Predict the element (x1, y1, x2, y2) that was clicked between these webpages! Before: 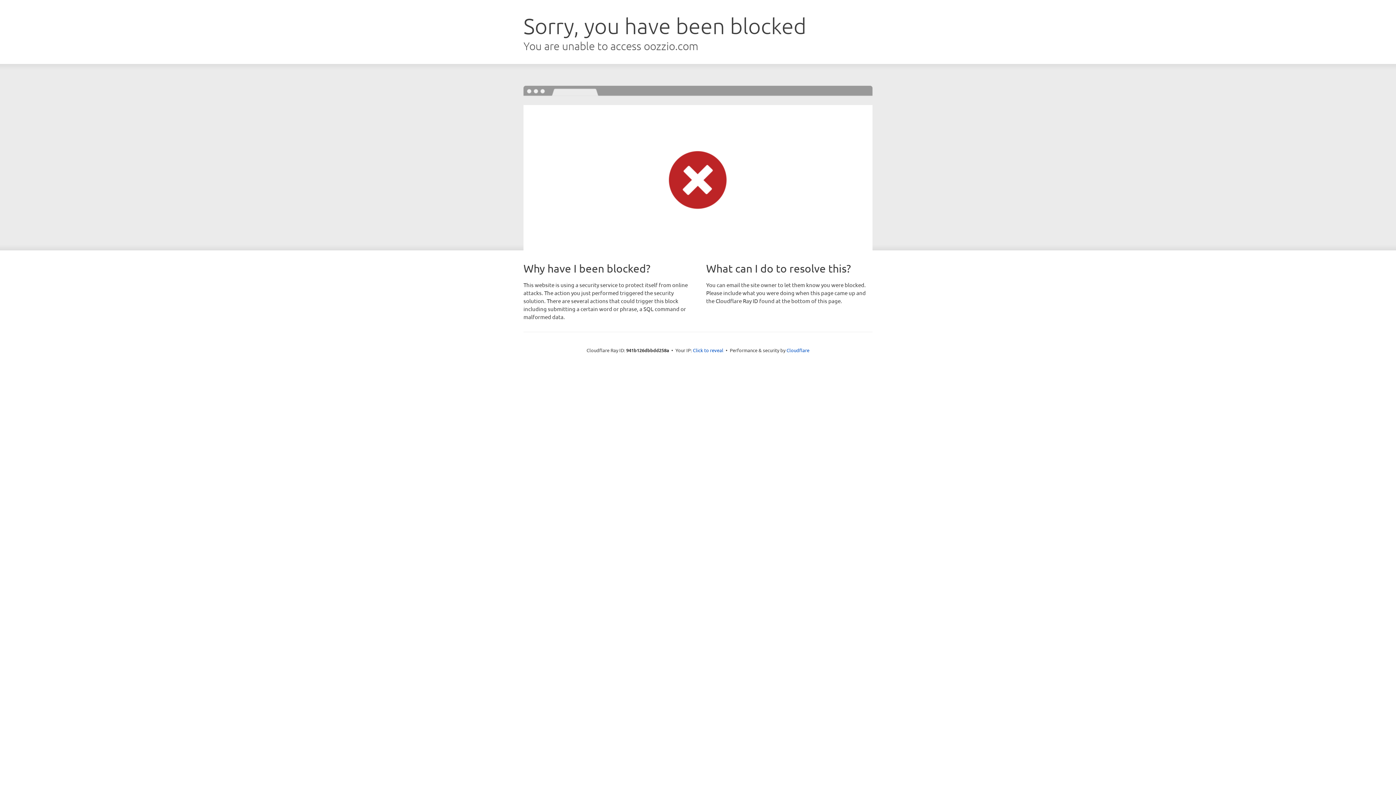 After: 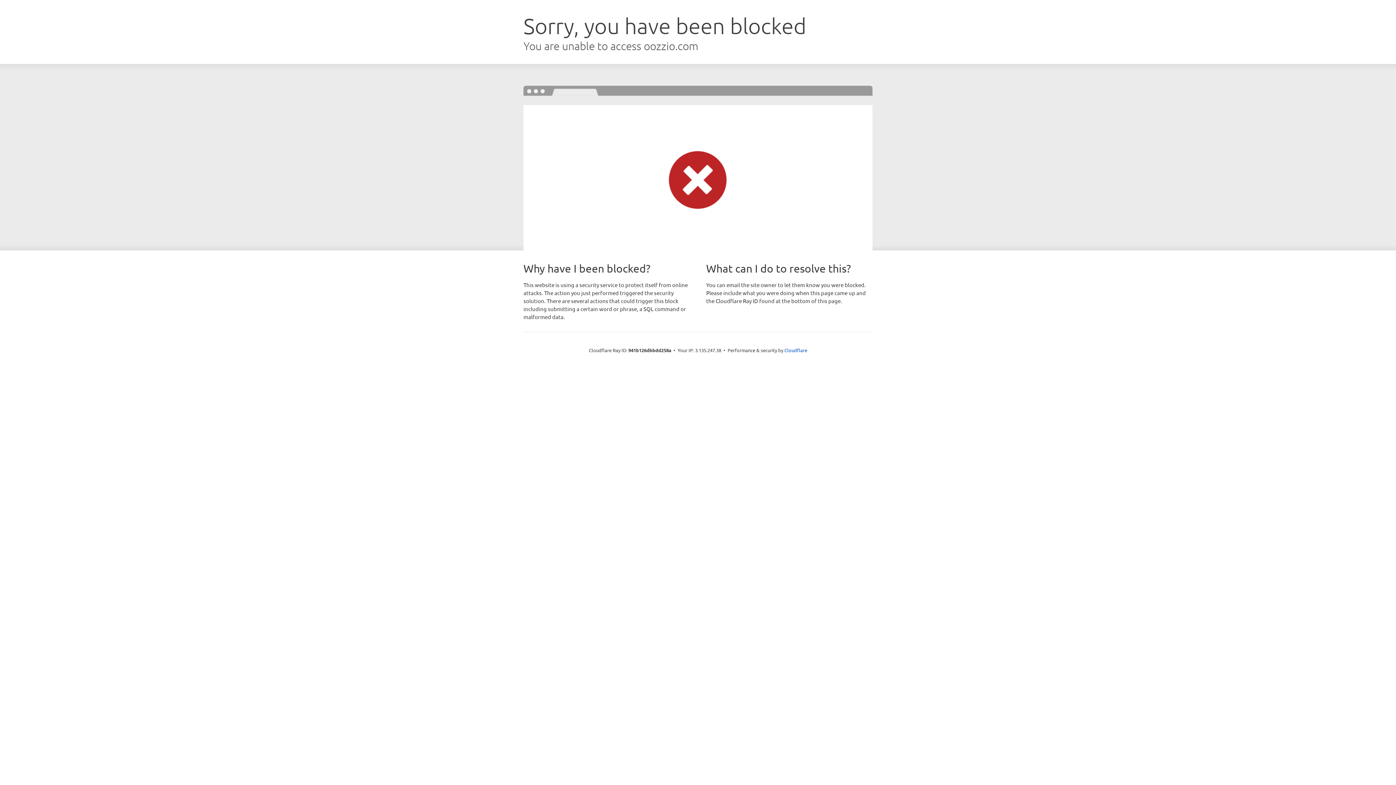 Action: bbox: (693, 346, 723, 353) label: Click to reveal